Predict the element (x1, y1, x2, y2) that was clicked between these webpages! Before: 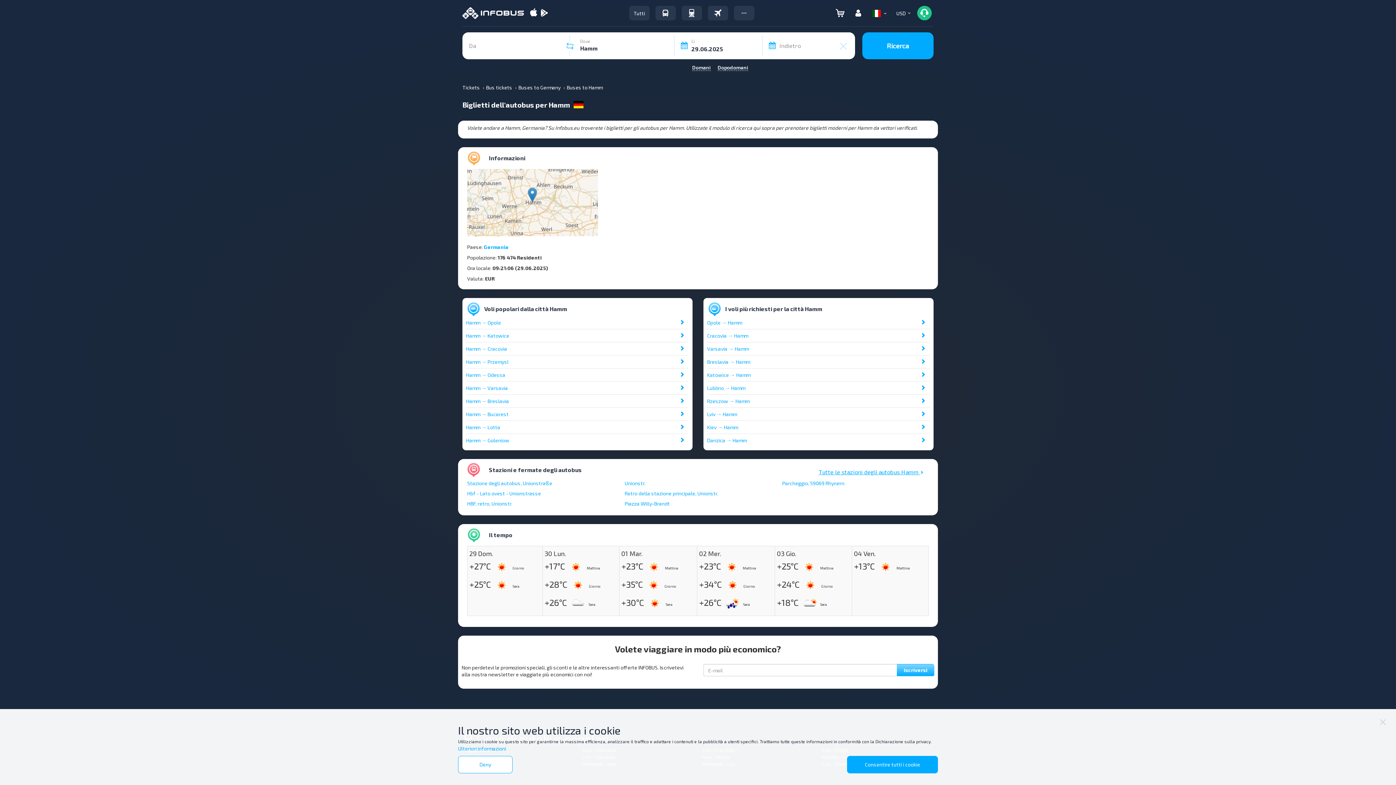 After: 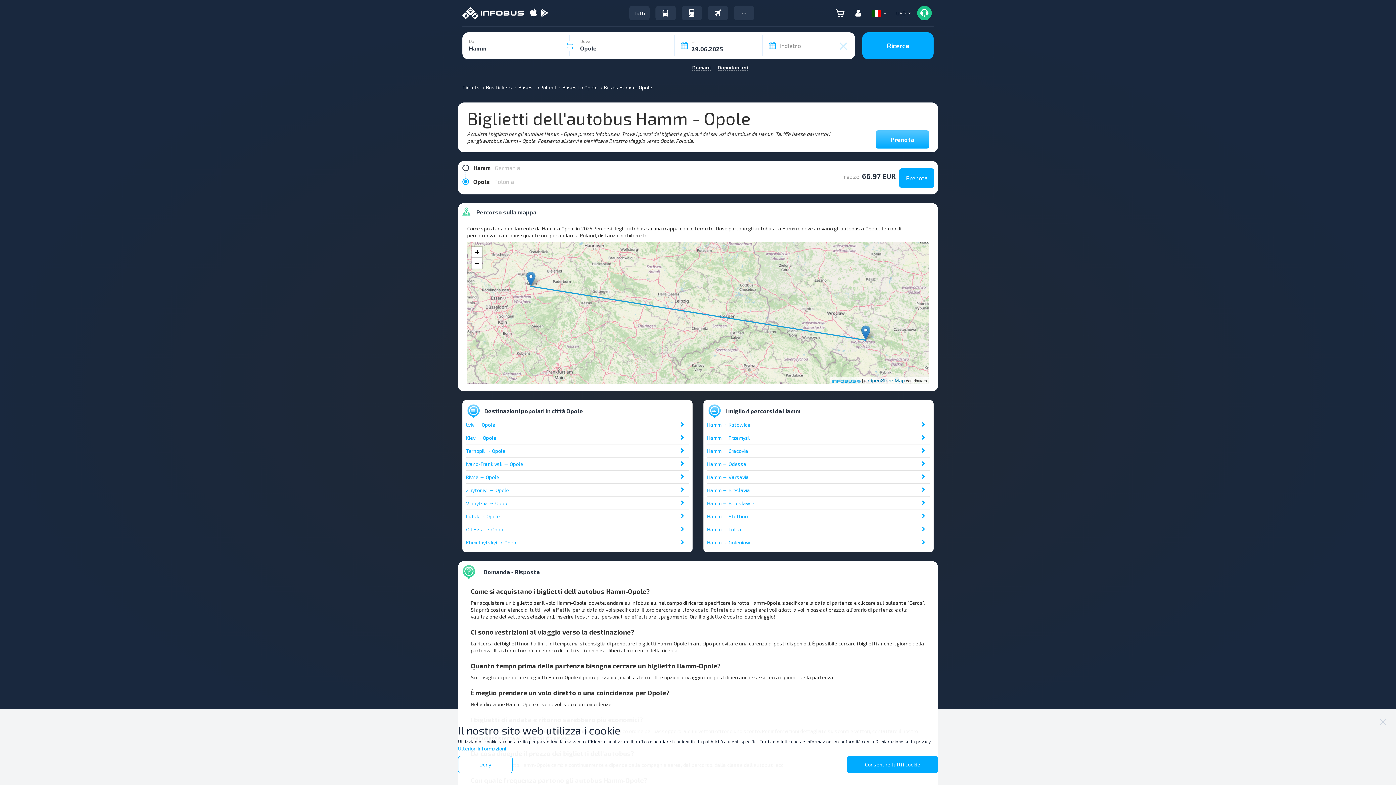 Action: label: Hamm → Opole bbox: (466, 319, 501, 325)